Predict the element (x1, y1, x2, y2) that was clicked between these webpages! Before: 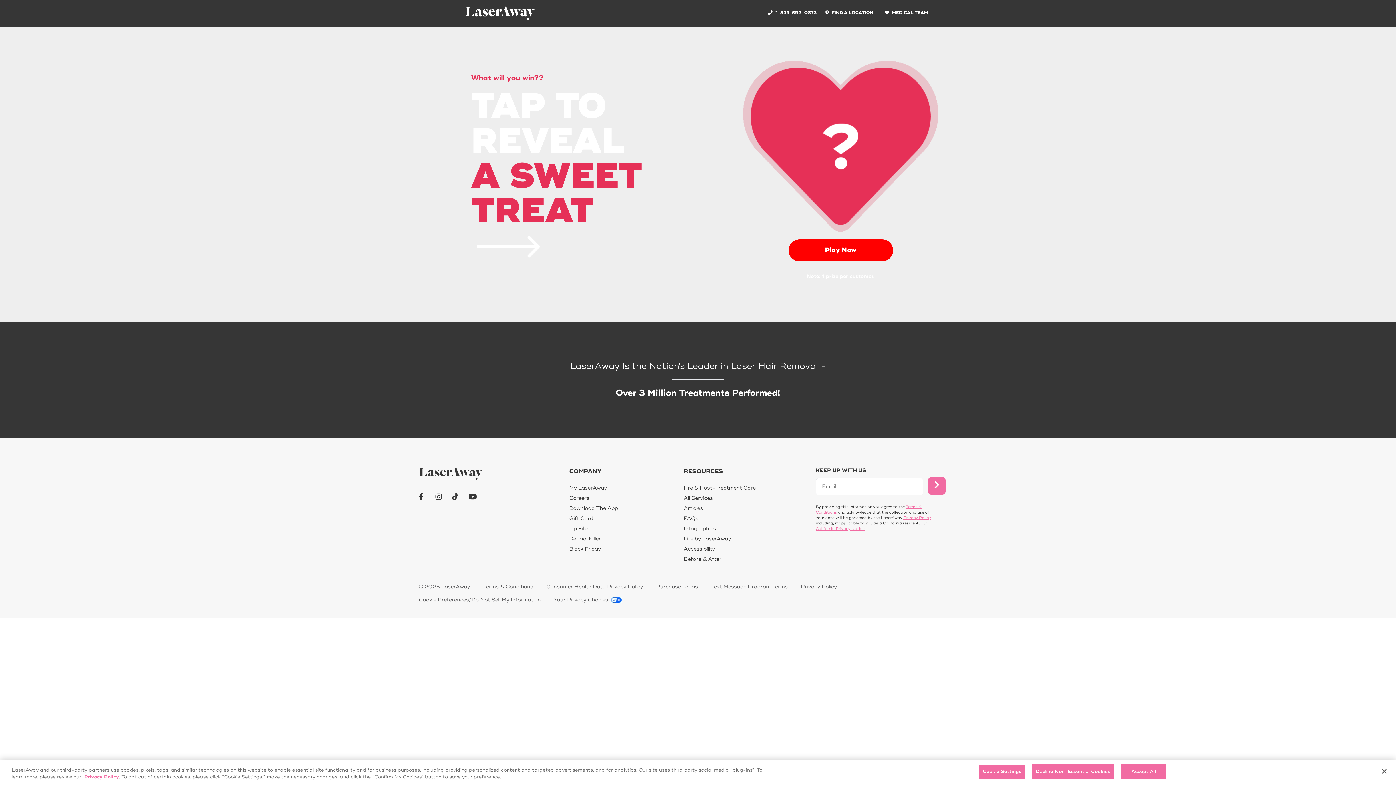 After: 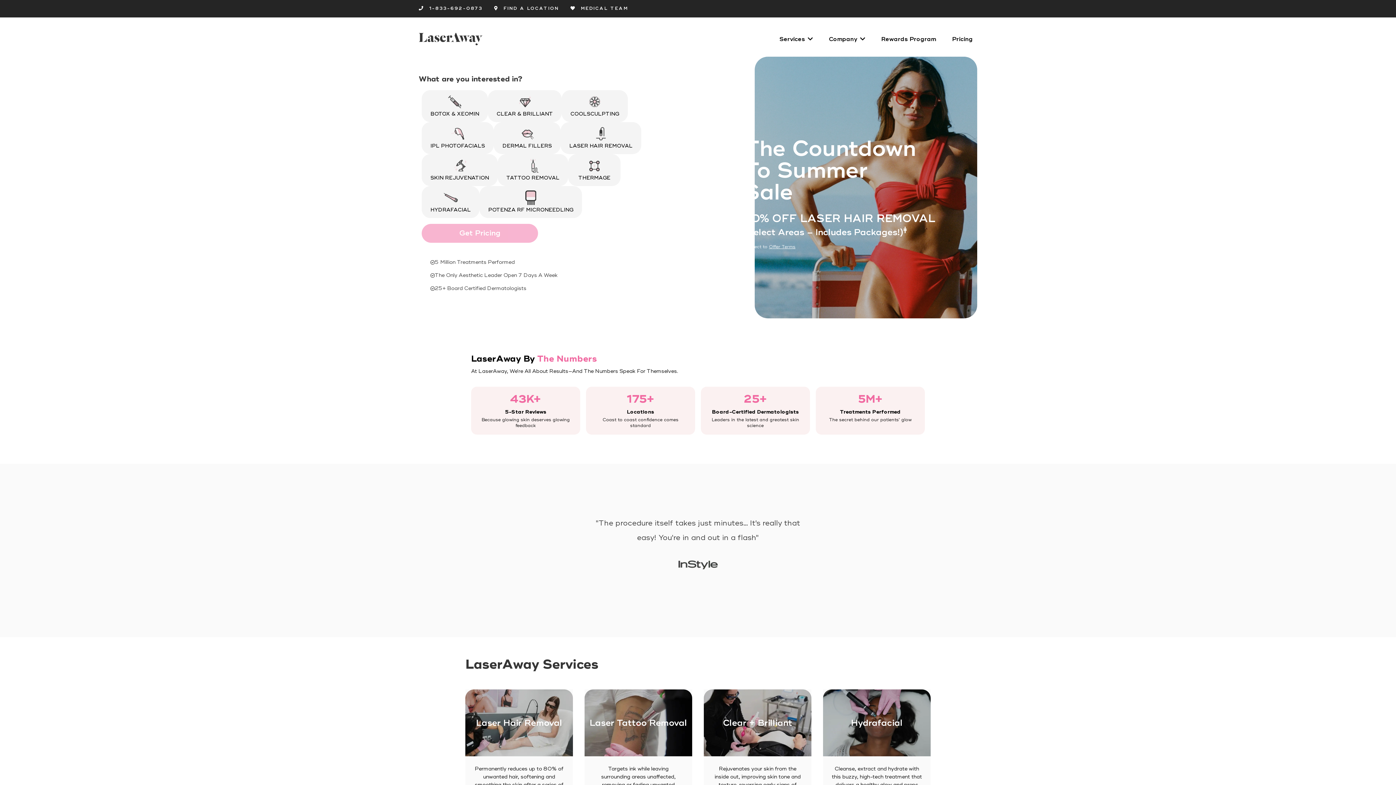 Action: bbox: (465, 9, 535, 16)